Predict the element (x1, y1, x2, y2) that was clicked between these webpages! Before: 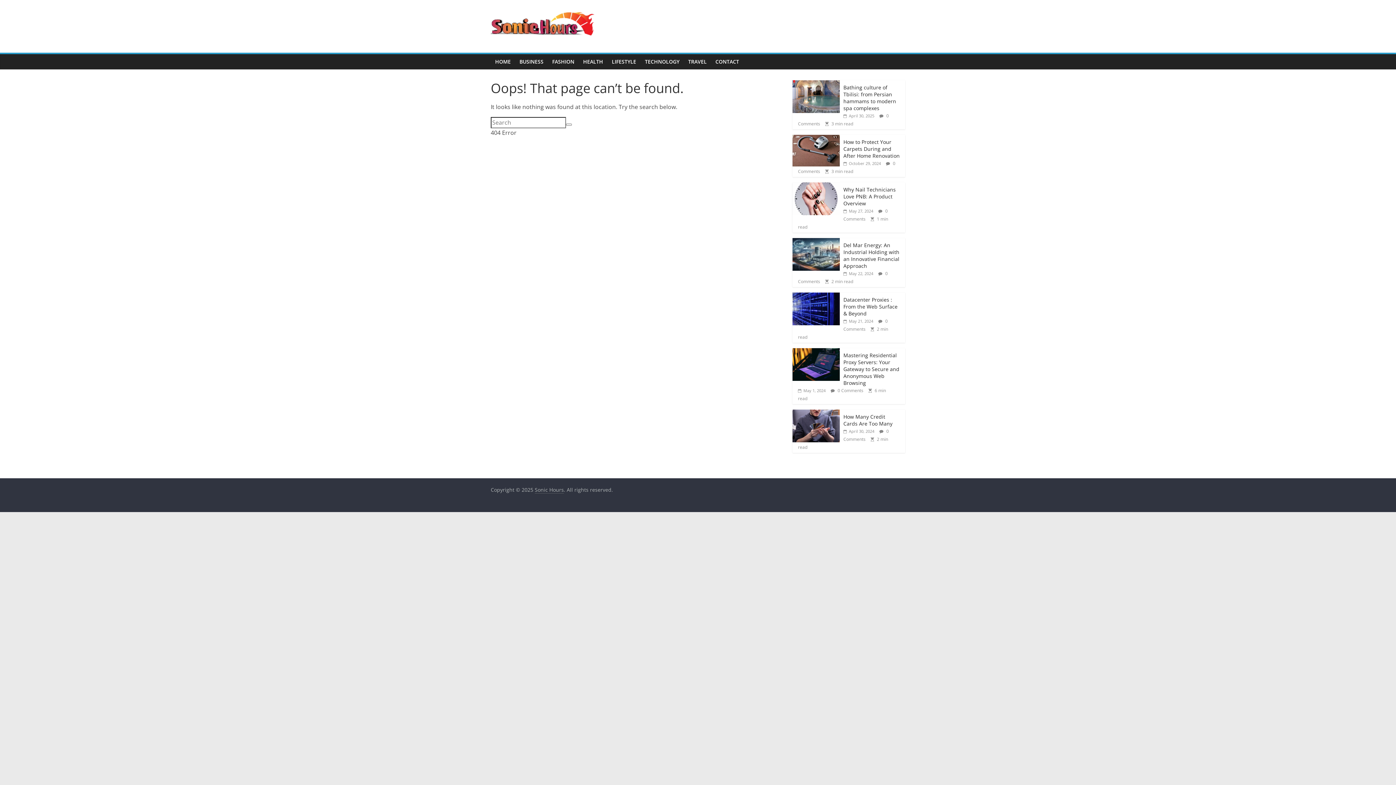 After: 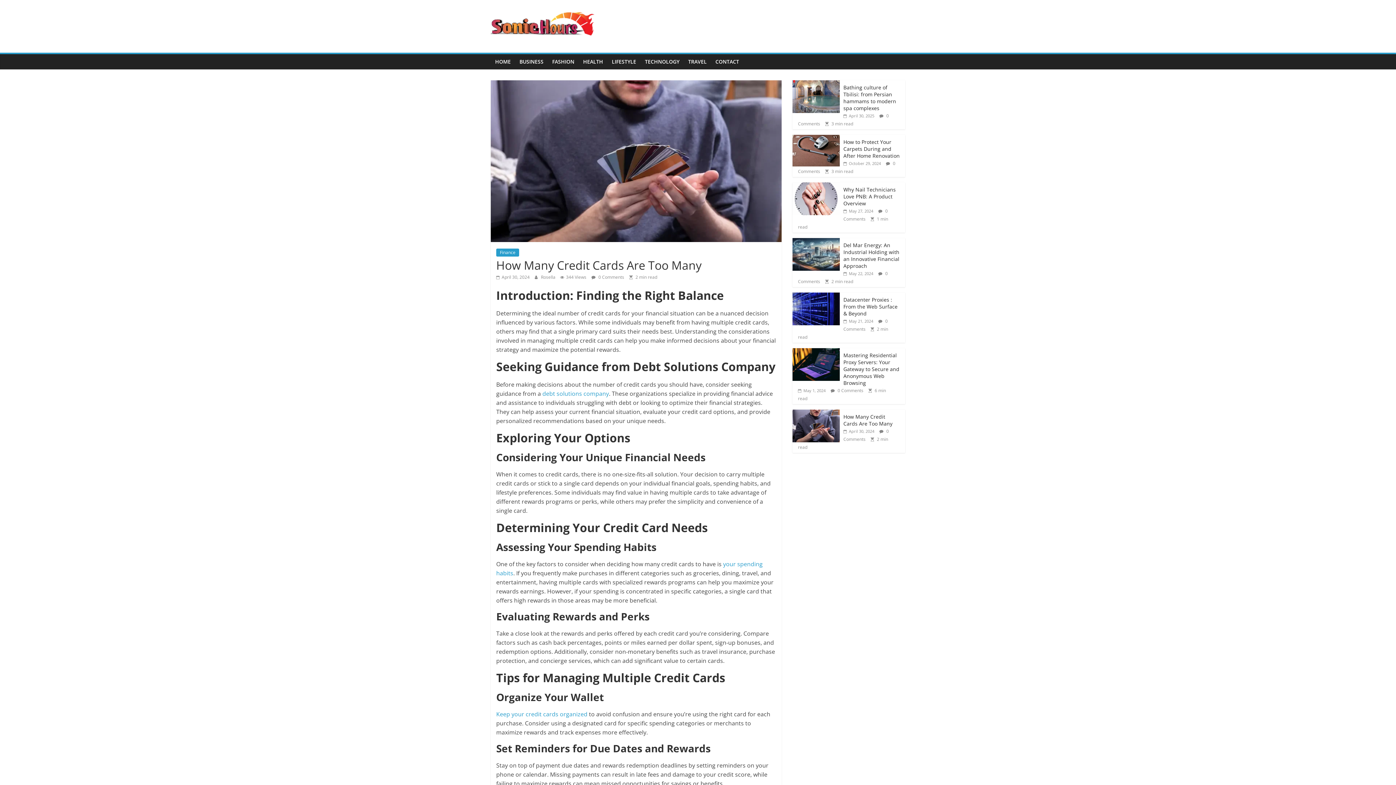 Action: bbox: (792, 410, 840, 417)